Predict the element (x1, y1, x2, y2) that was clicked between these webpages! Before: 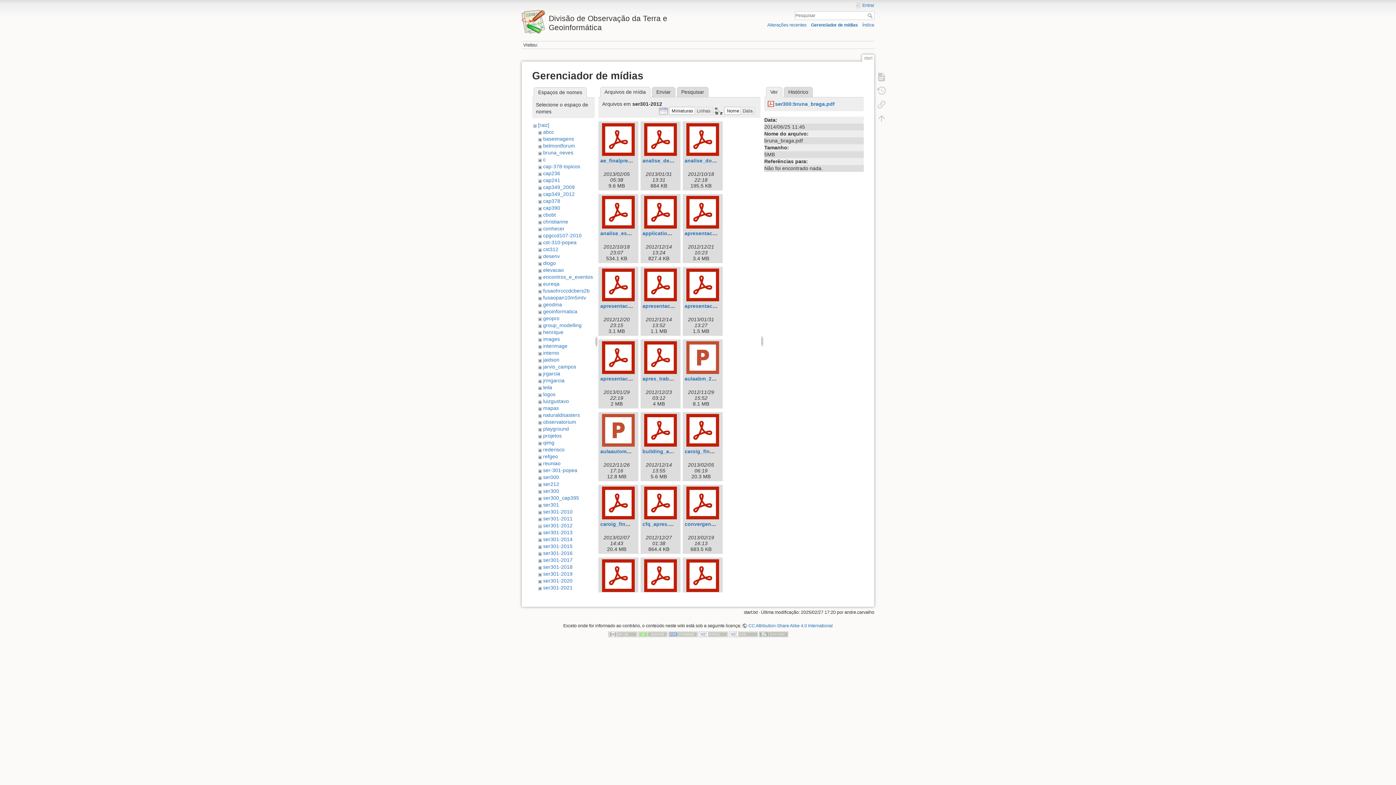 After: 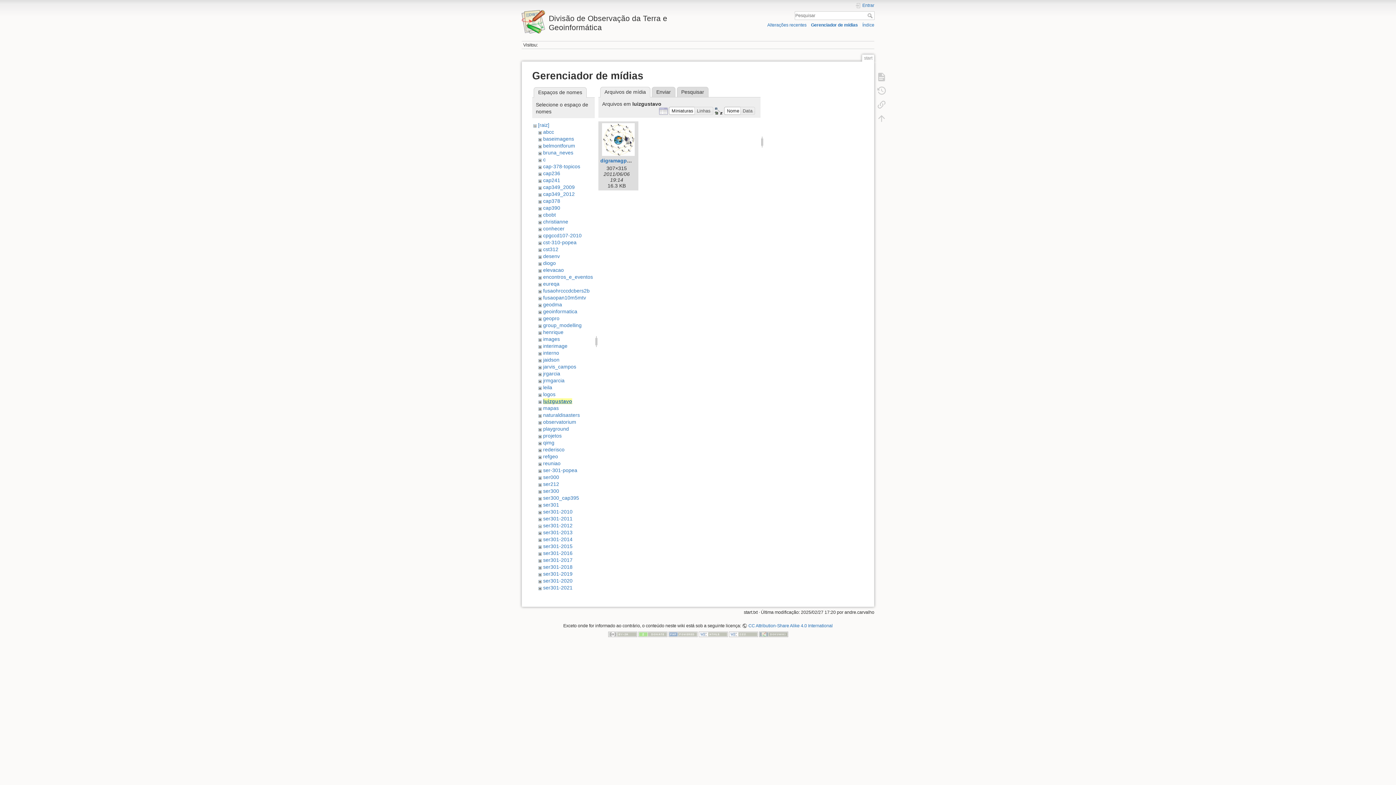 Action: label: luizgustavo bbox: (543, 398, 569, 404)